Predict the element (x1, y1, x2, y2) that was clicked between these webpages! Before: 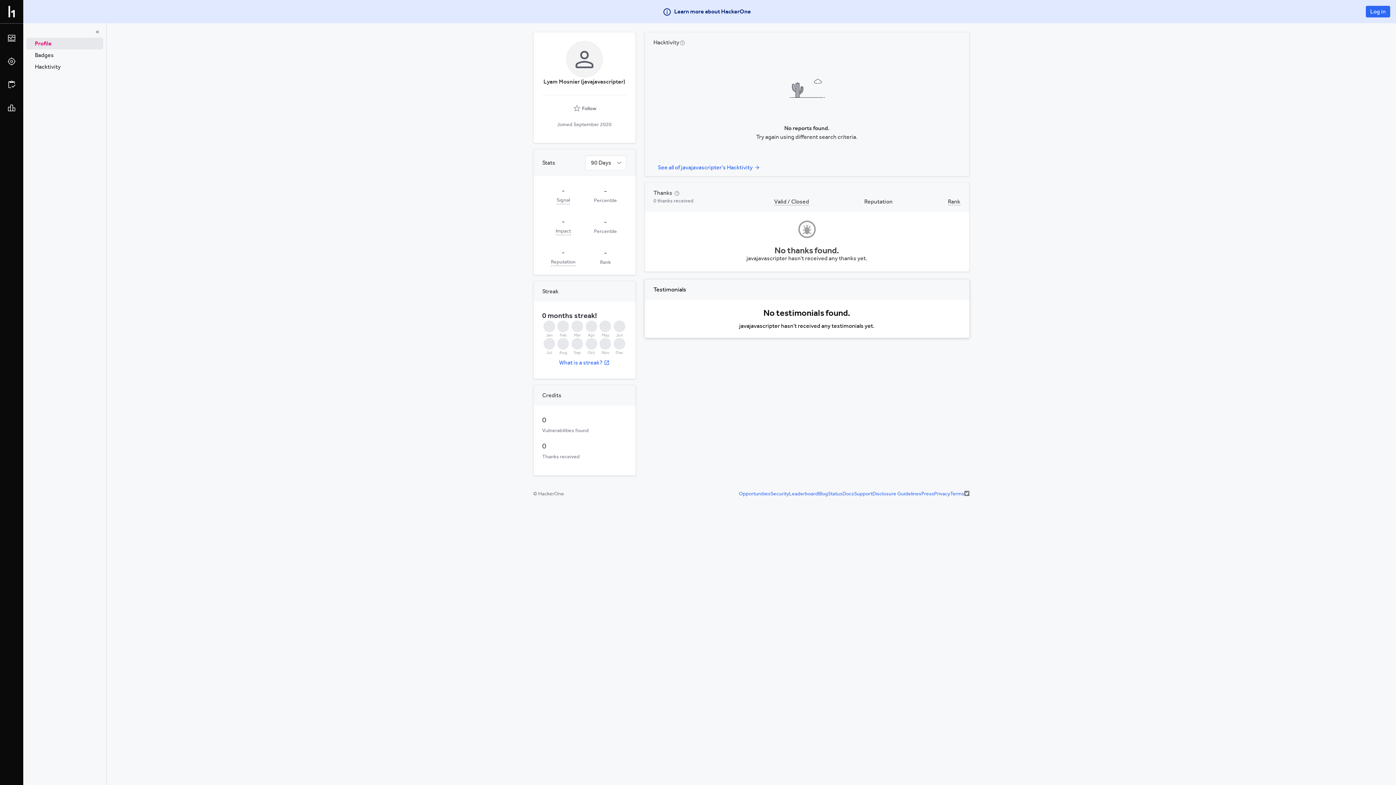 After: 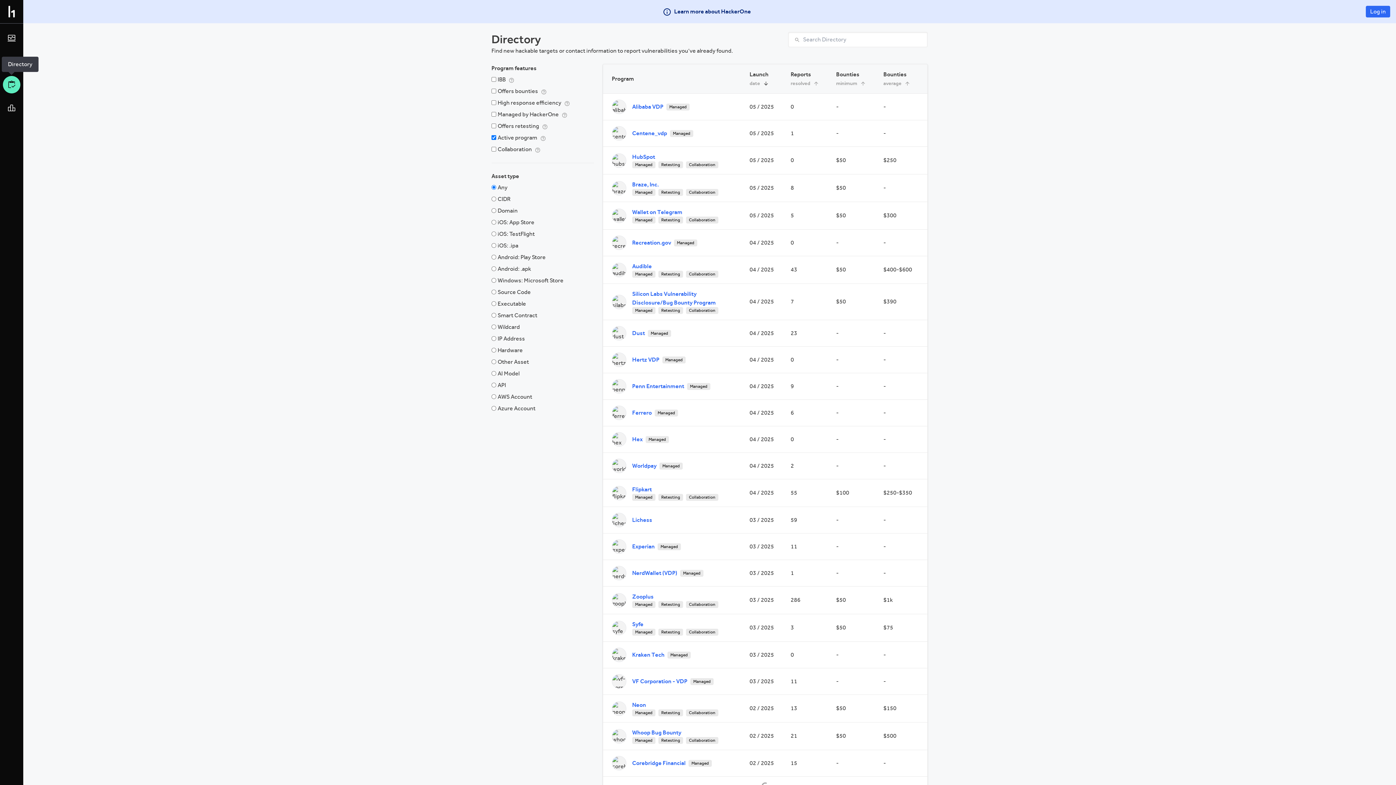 Action: bbox: (2, 76, 20, 93)